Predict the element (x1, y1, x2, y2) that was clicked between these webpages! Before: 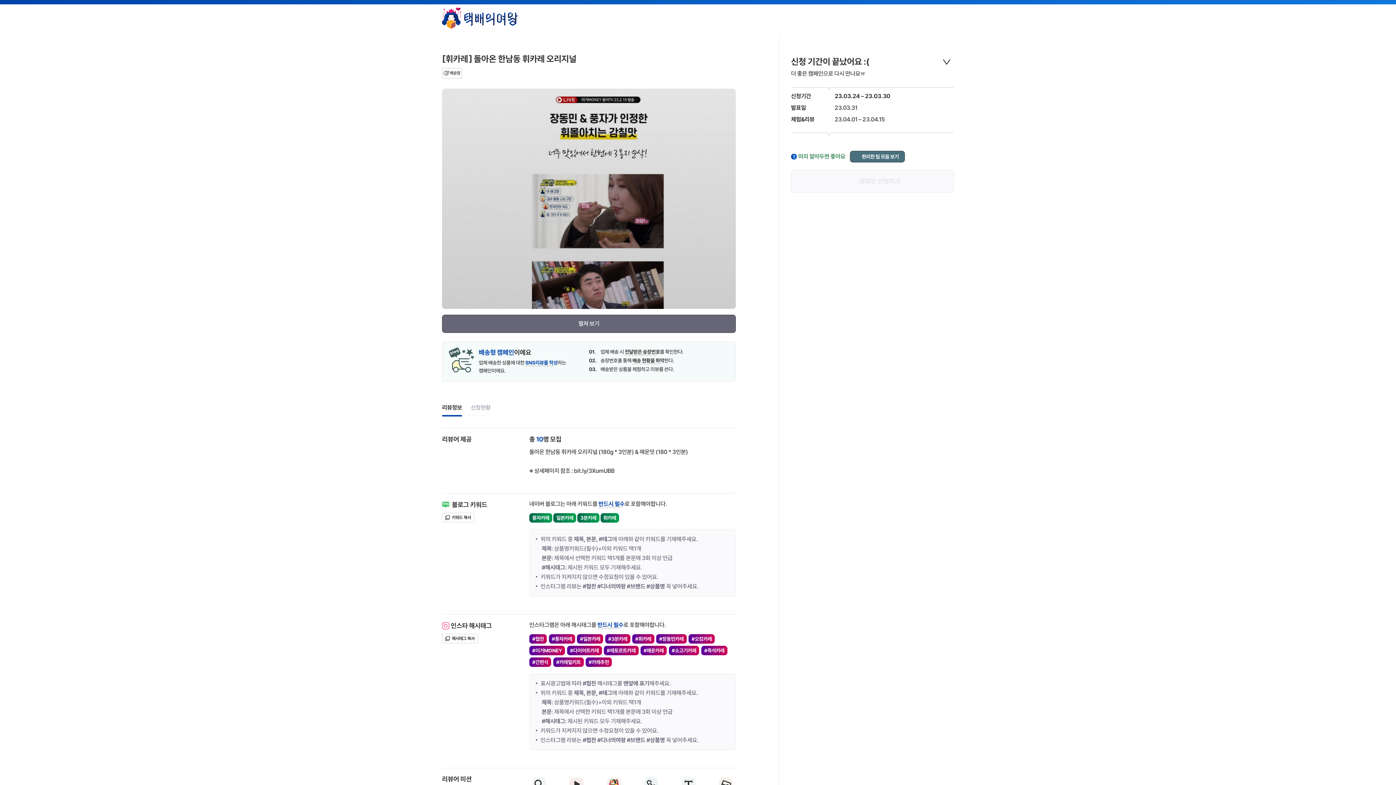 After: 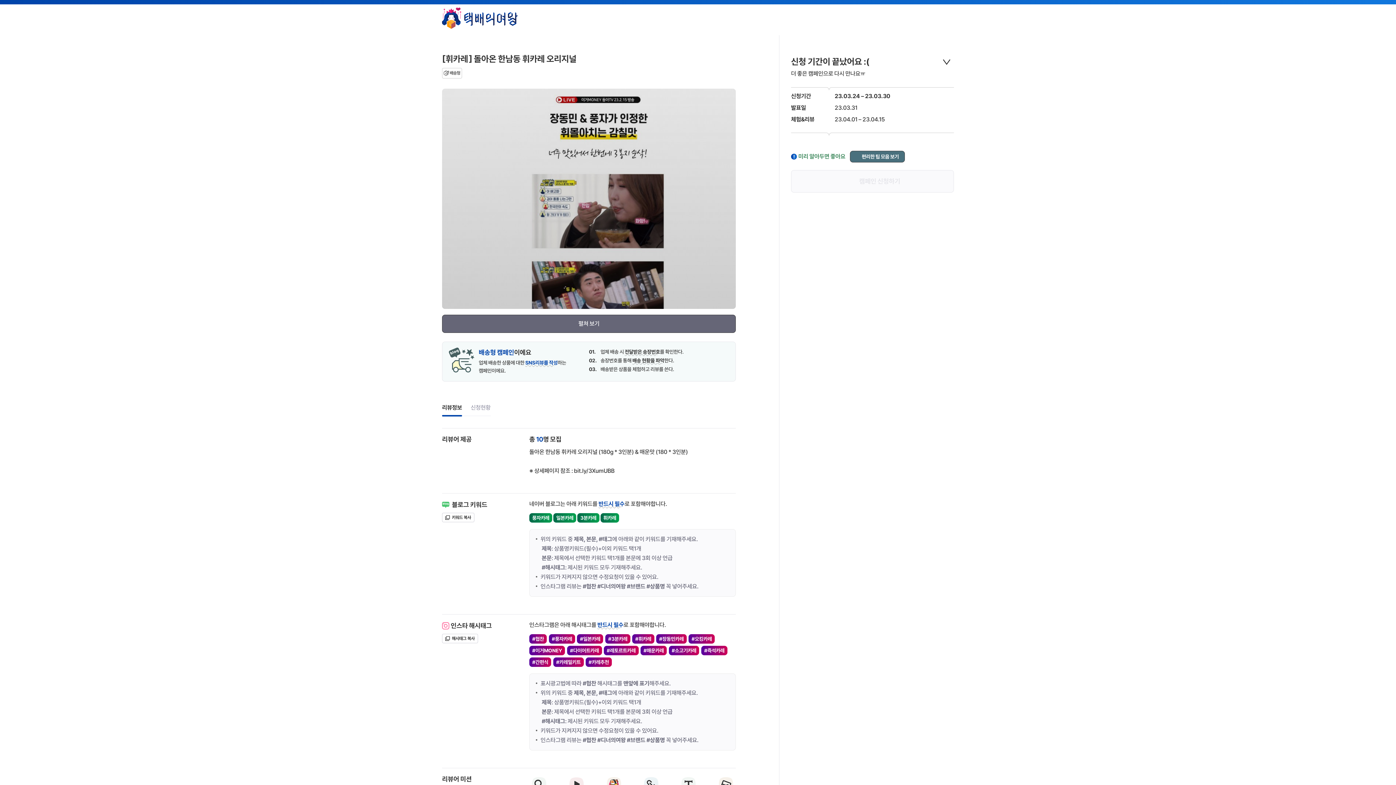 Action: label: 검색하기 bbox: (923, 13, 938, 27)